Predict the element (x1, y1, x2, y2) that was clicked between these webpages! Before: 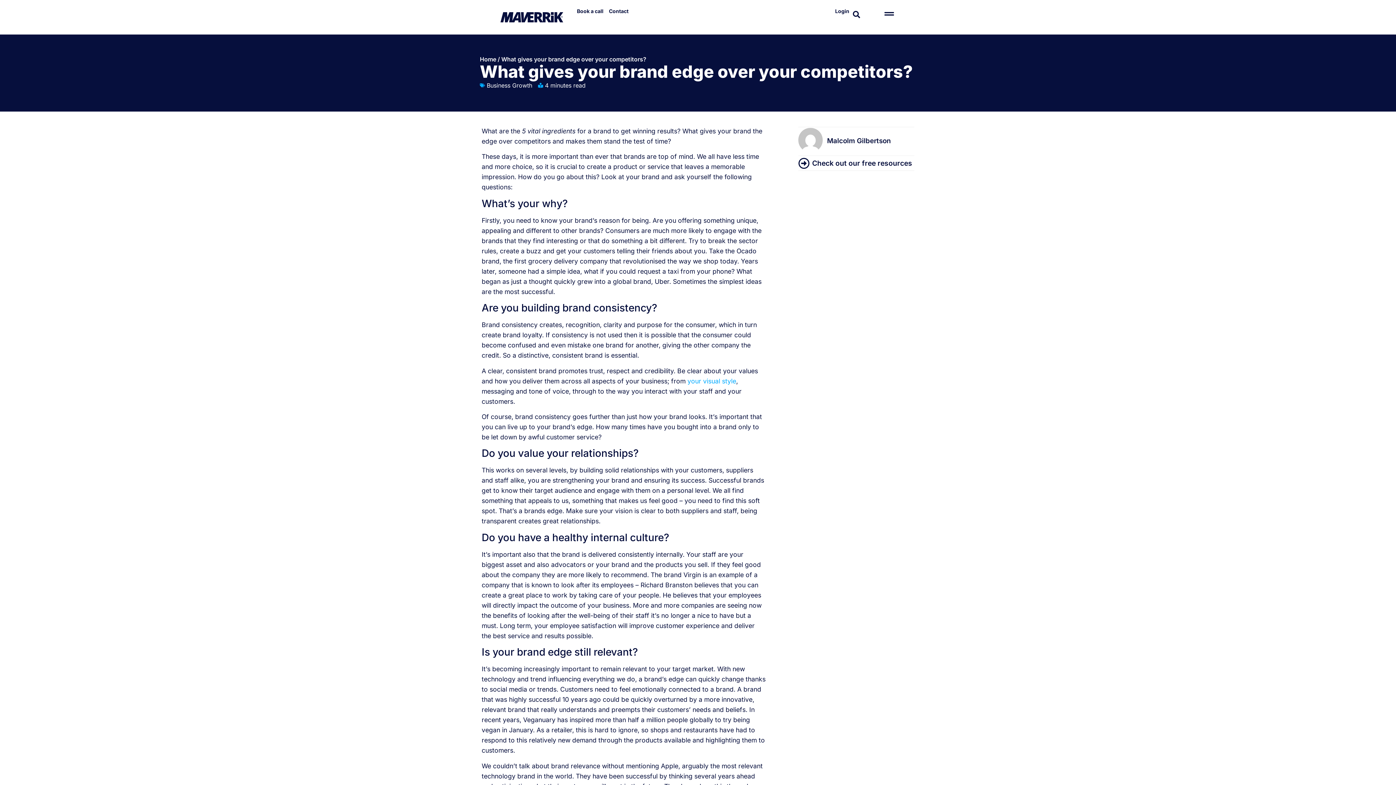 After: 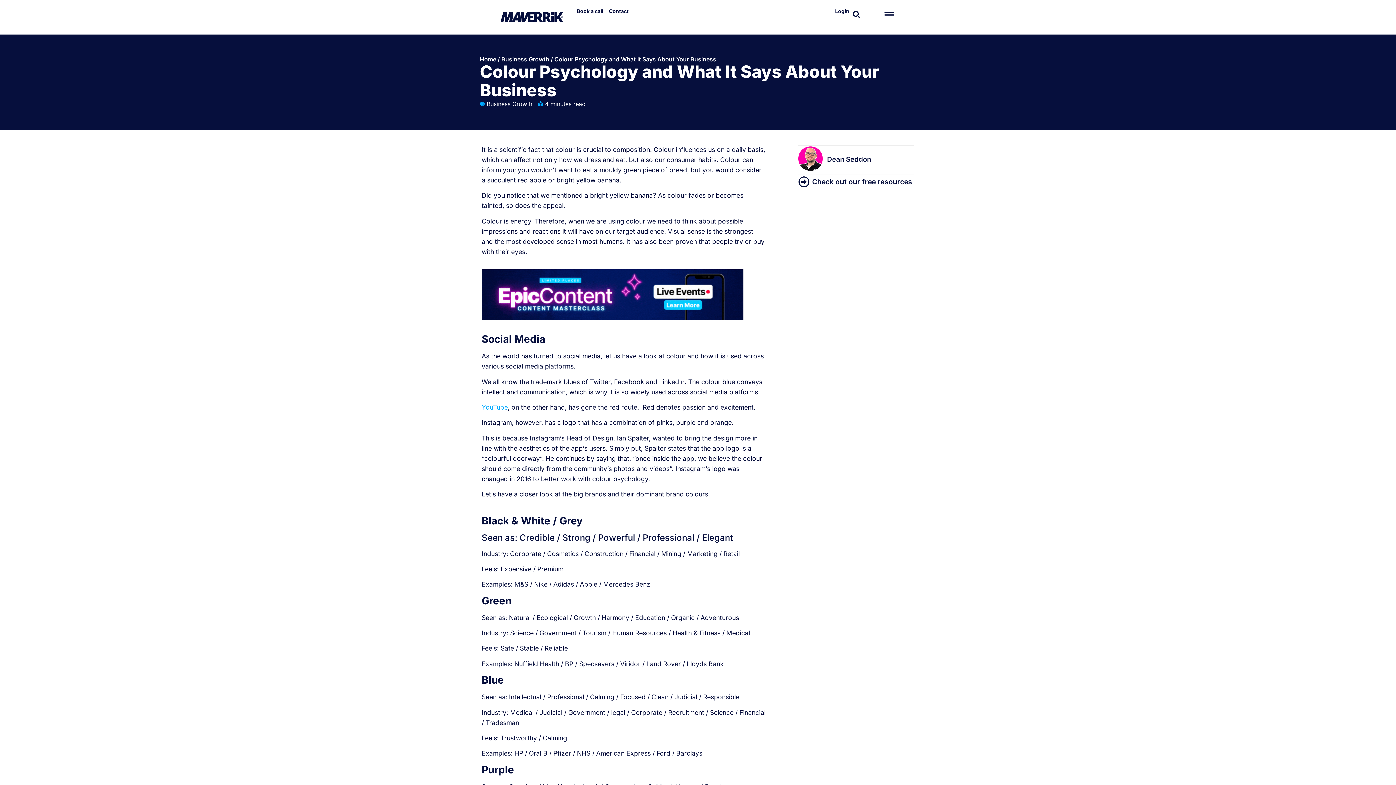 Action: label: your visual style bbox: (687, 377, 736, 384)